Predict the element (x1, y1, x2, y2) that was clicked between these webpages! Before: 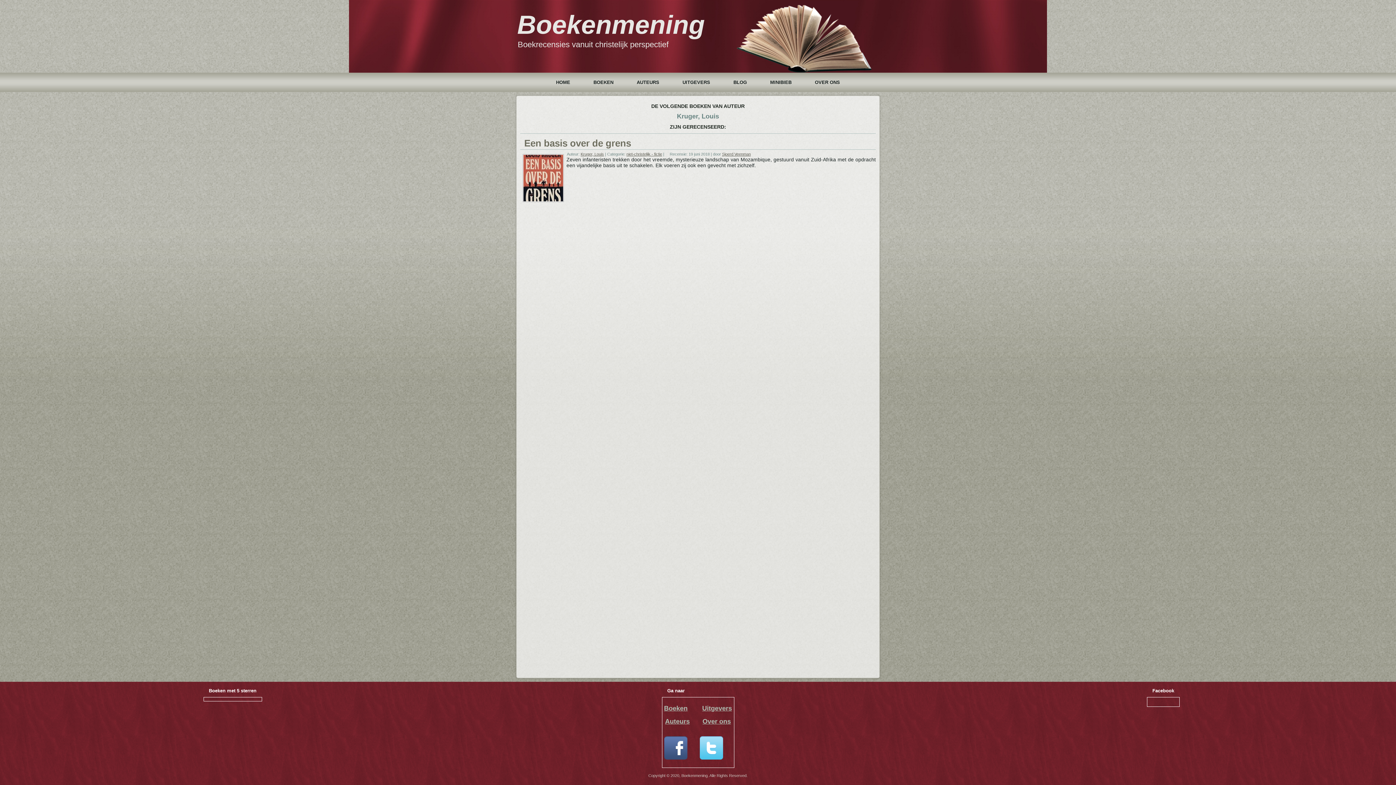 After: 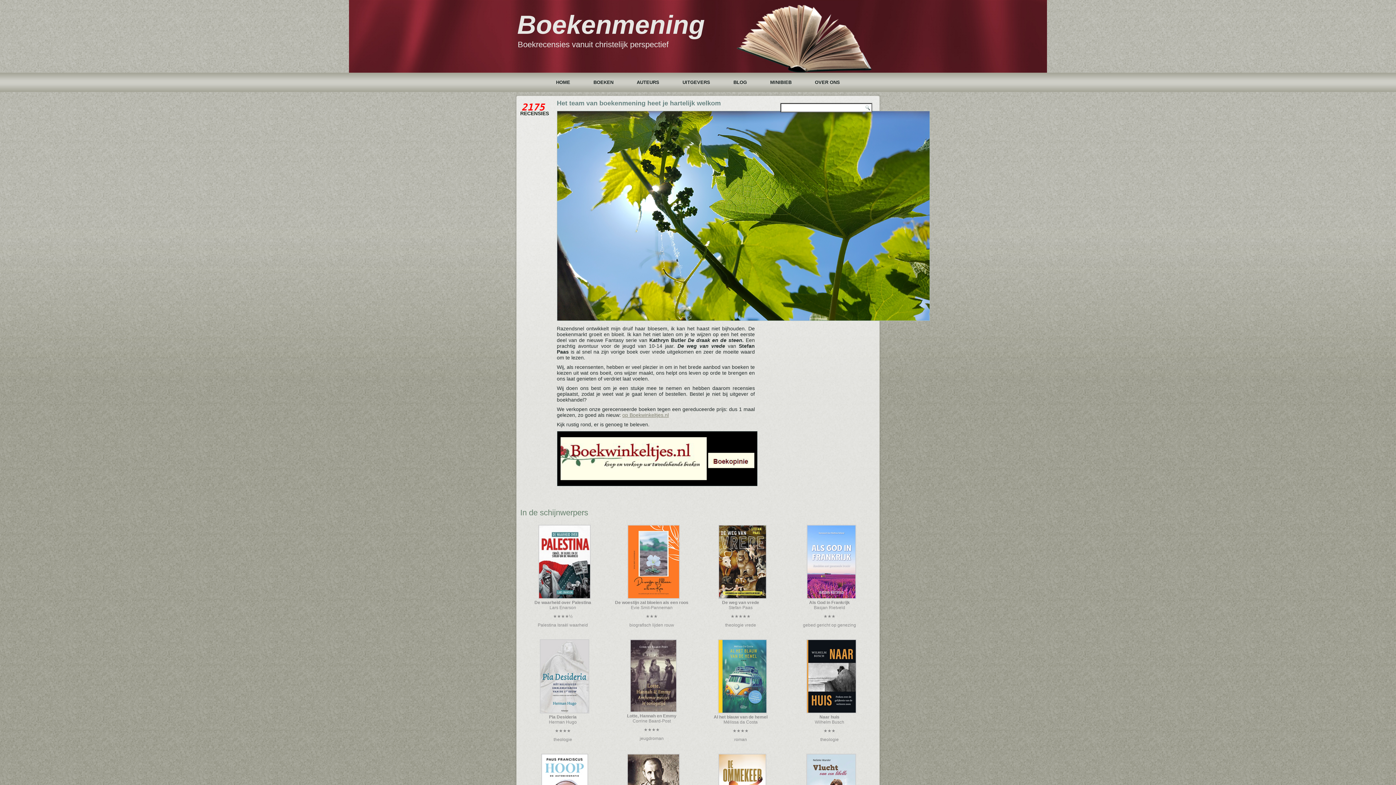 Action: bbox: (545, 75, 580, 89) label: HOME